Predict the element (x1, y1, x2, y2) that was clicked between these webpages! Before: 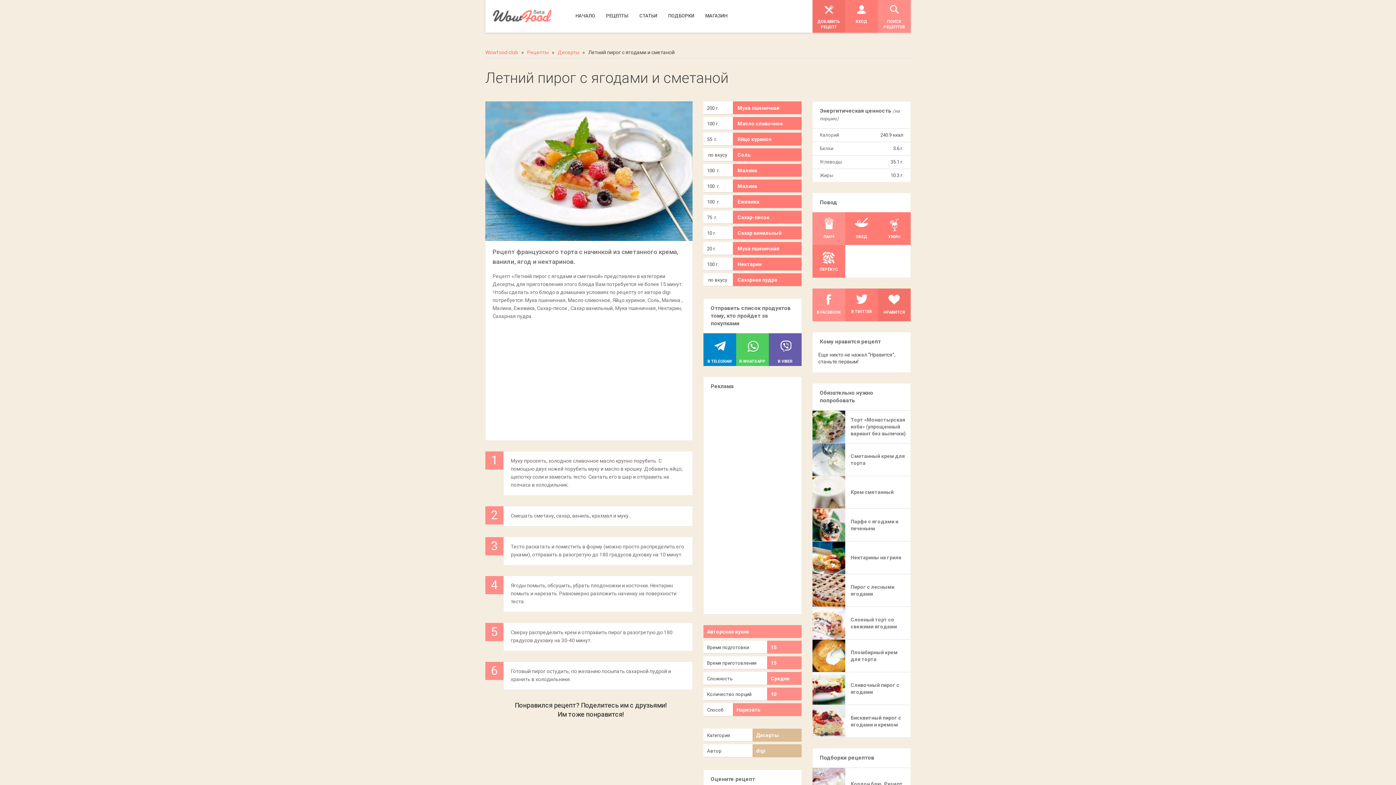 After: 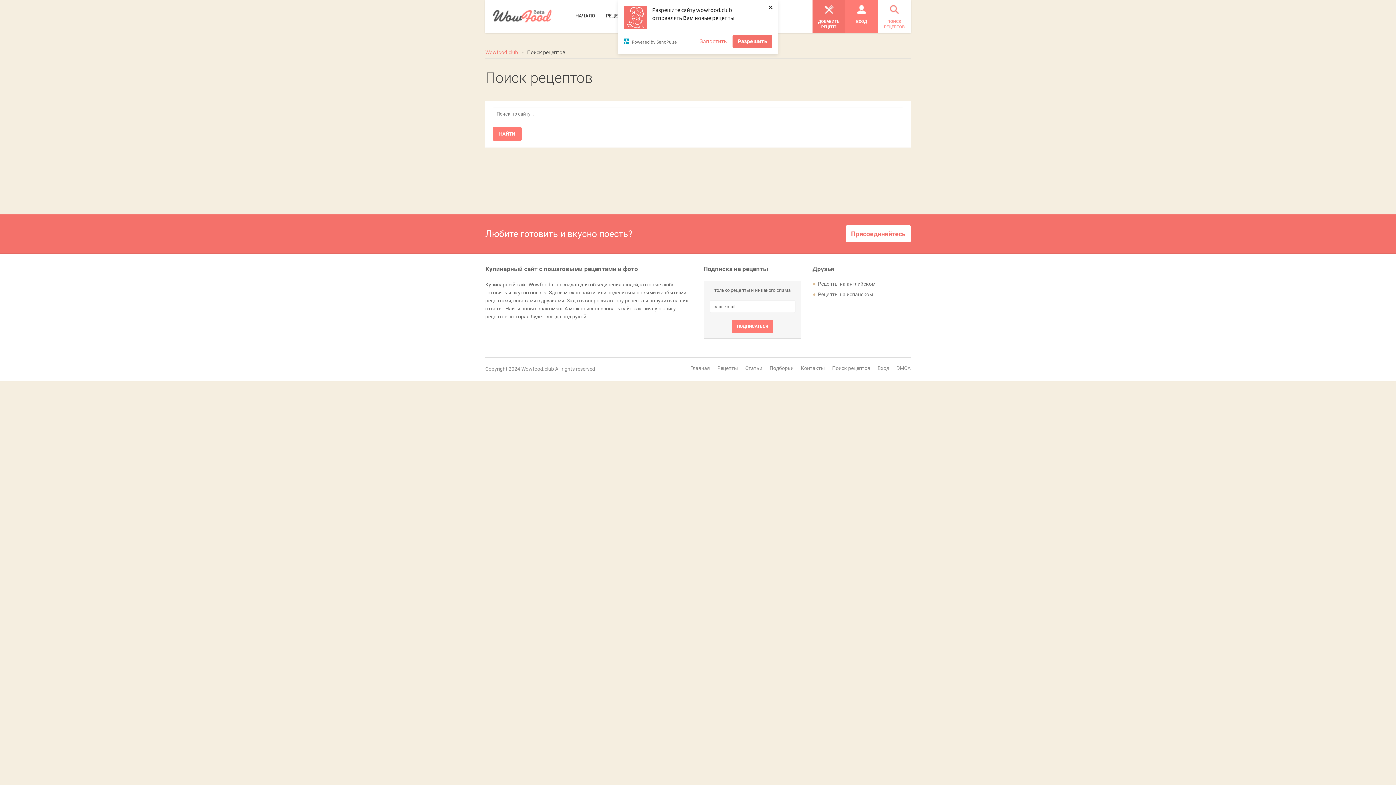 Action: label: ПОИСК РЕЦЕПТОВ bbox: (878, 0, 910, 32)